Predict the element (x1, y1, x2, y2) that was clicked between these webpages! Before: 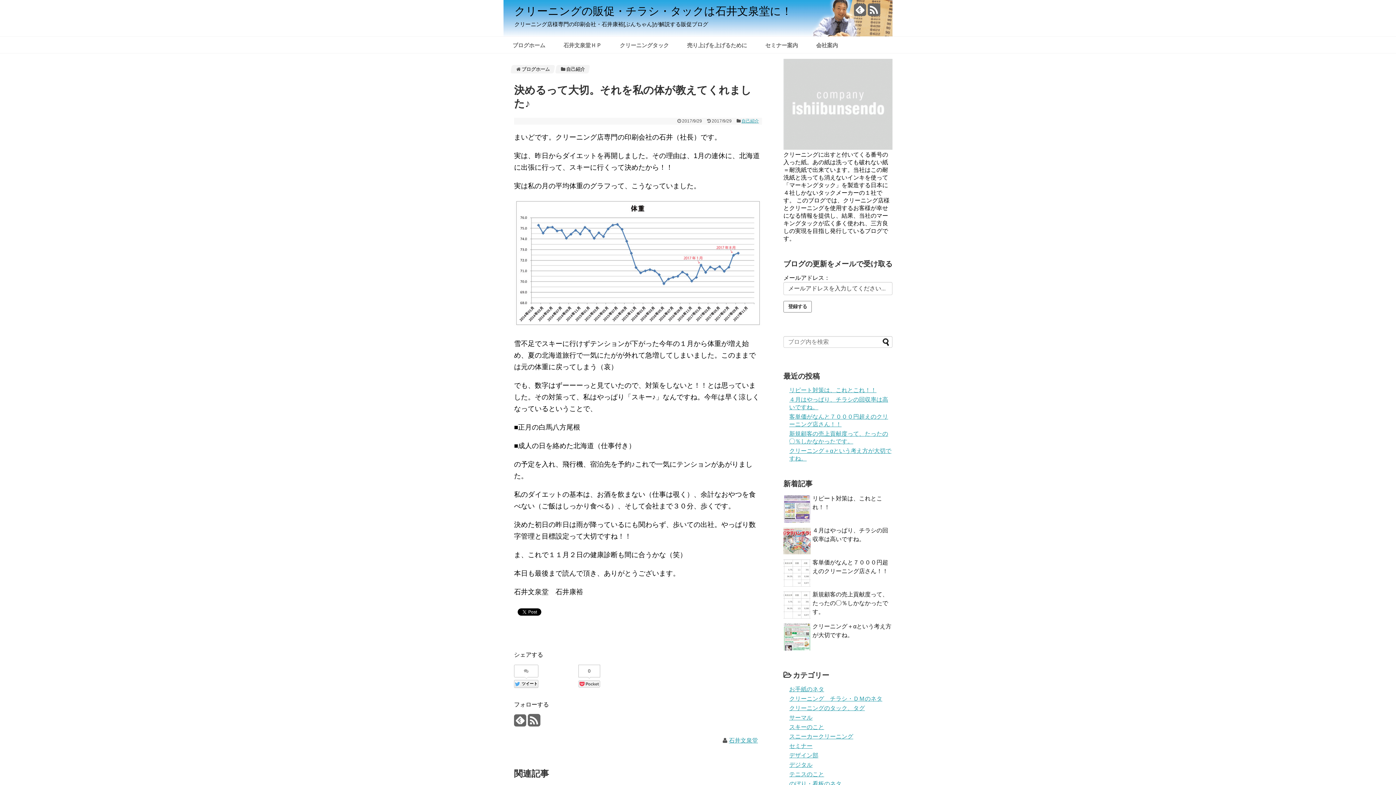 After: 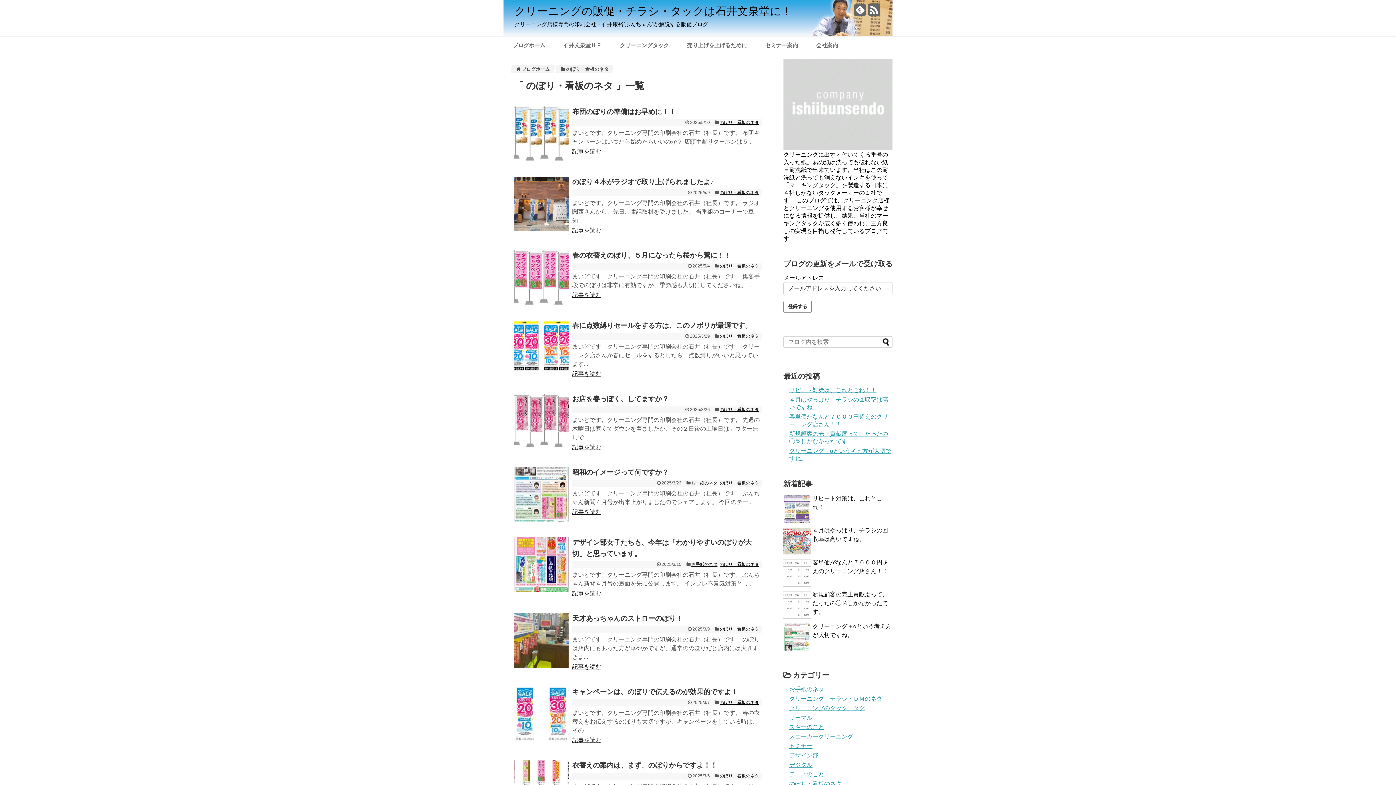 Action: label: のぼり・看板のネタ bbox: (789, 781, 841, 787)